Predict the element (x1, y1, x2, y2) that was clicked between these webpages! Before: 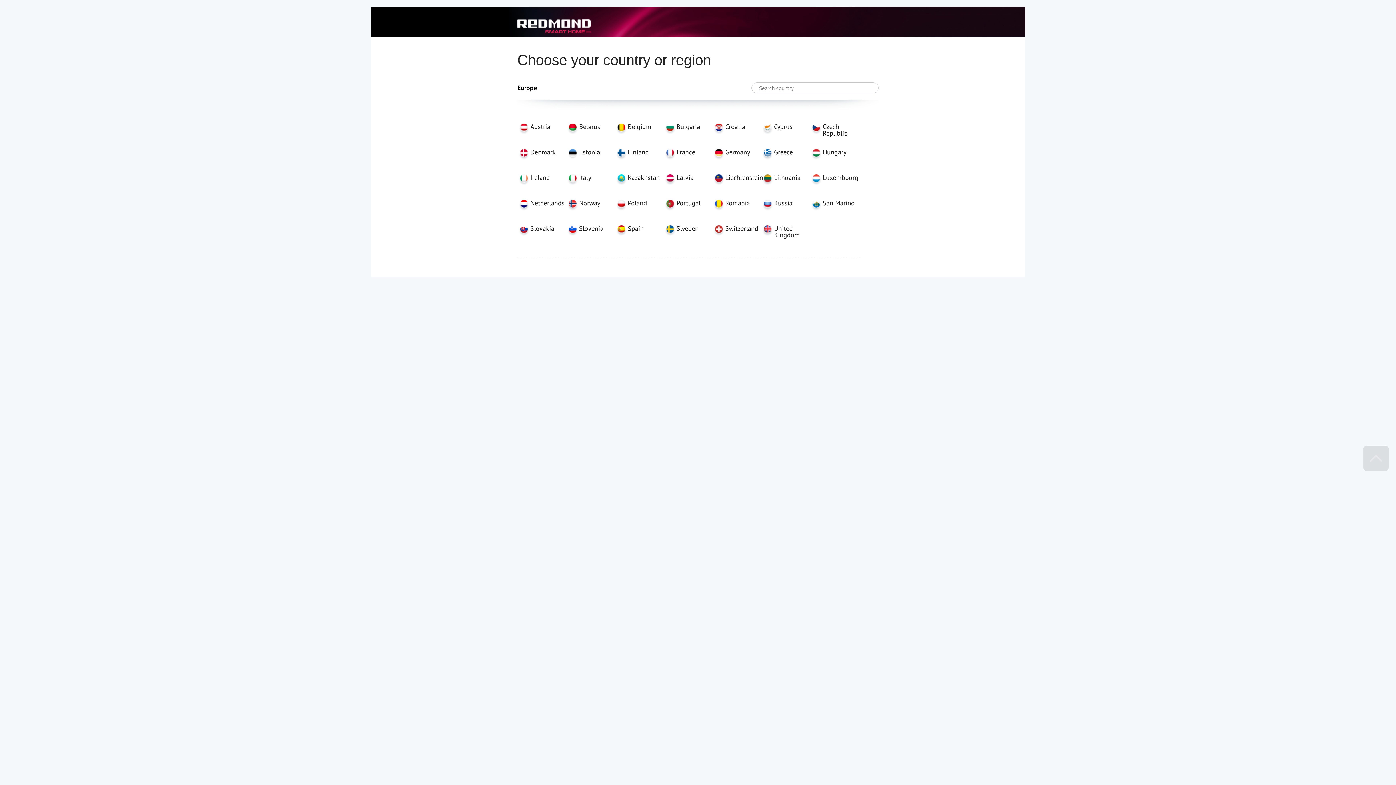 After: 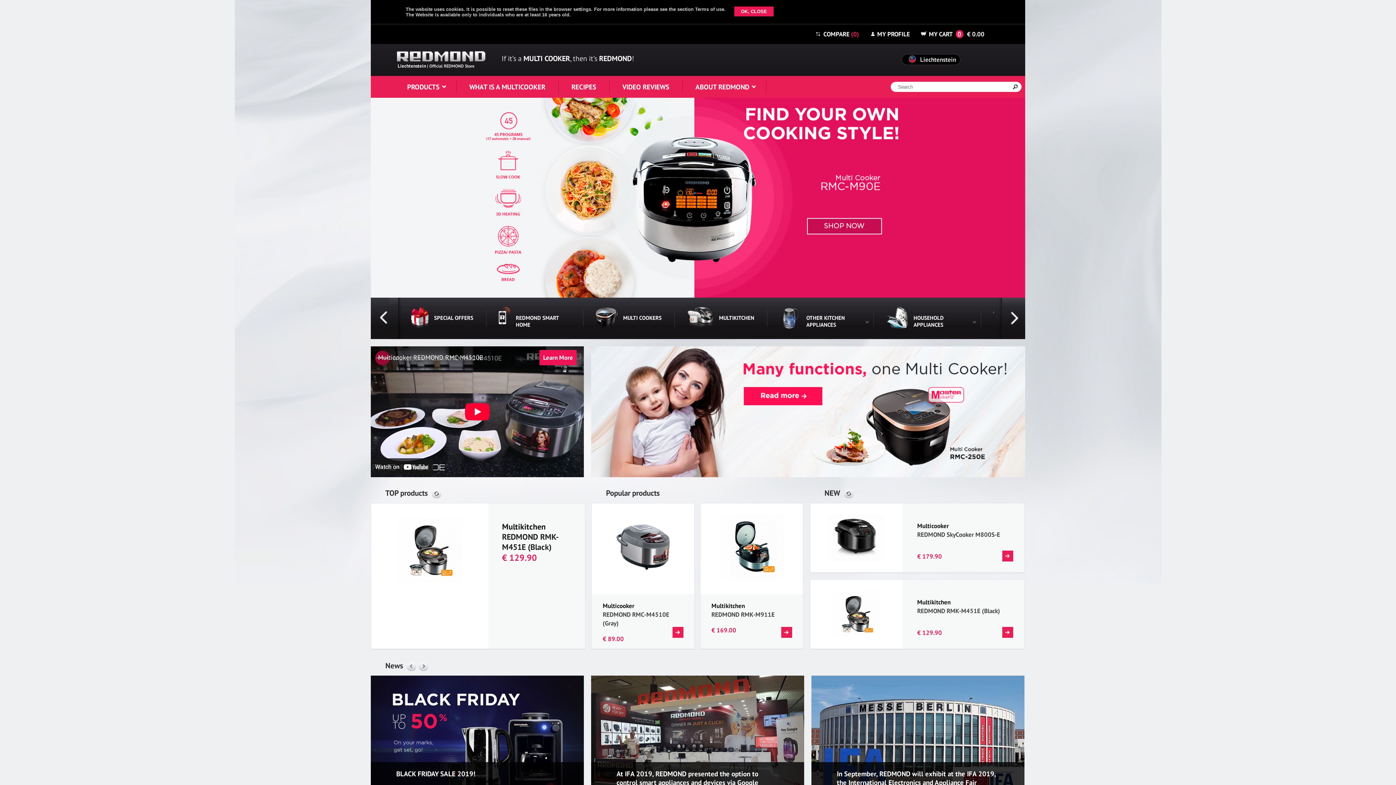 Action: bbox: (712, 174, 761, 200) label: Liechtenstein